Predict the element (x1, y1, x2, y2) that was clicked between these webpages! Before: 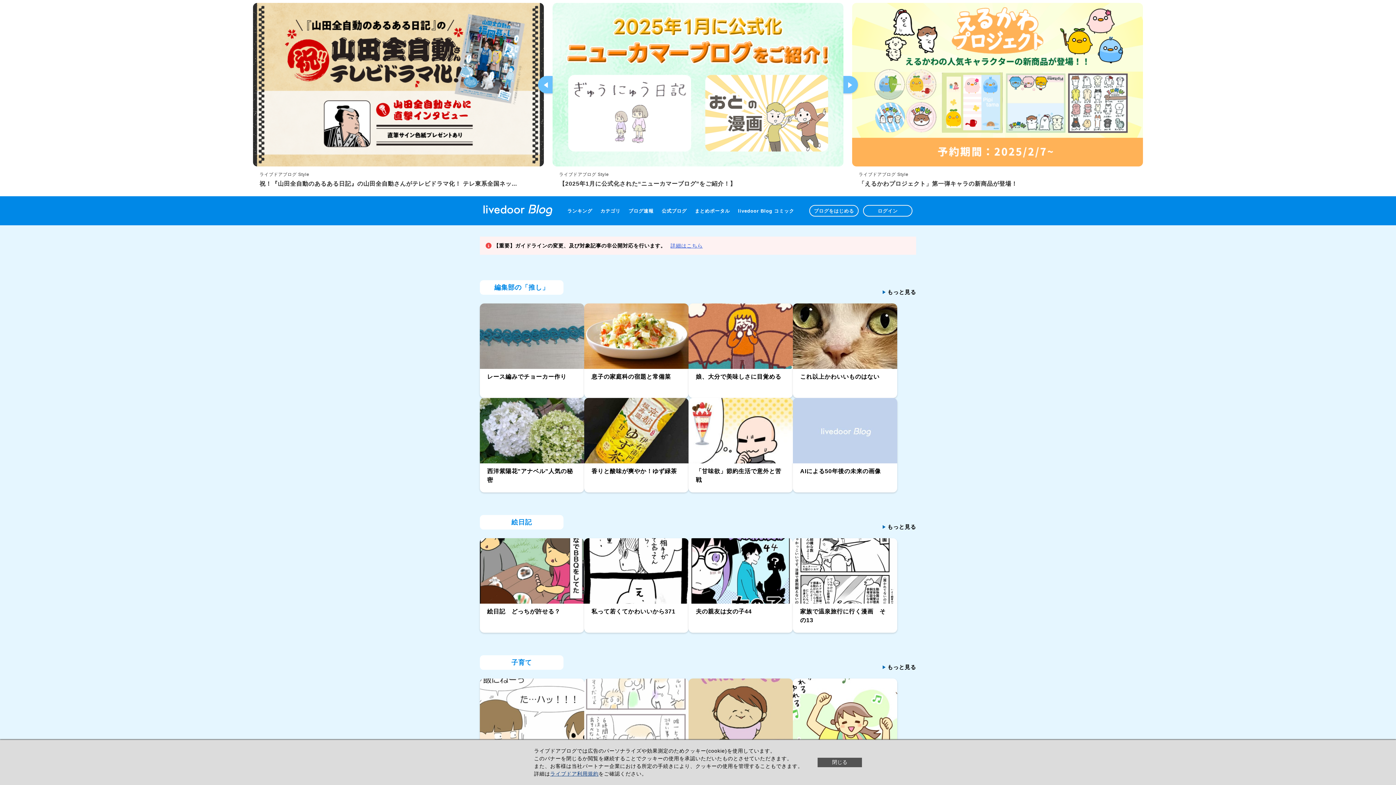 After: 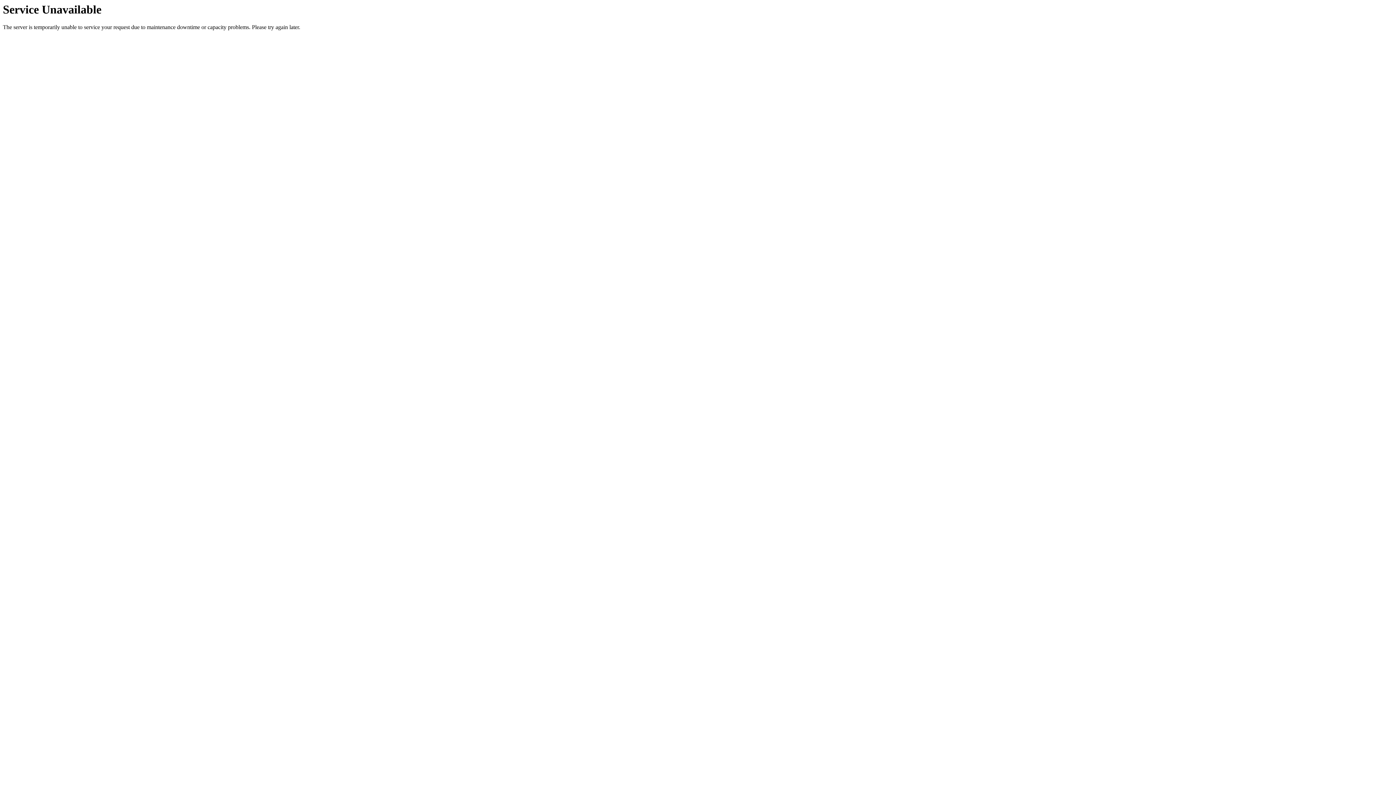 Action: bbox: (253, 161, 544, 167)